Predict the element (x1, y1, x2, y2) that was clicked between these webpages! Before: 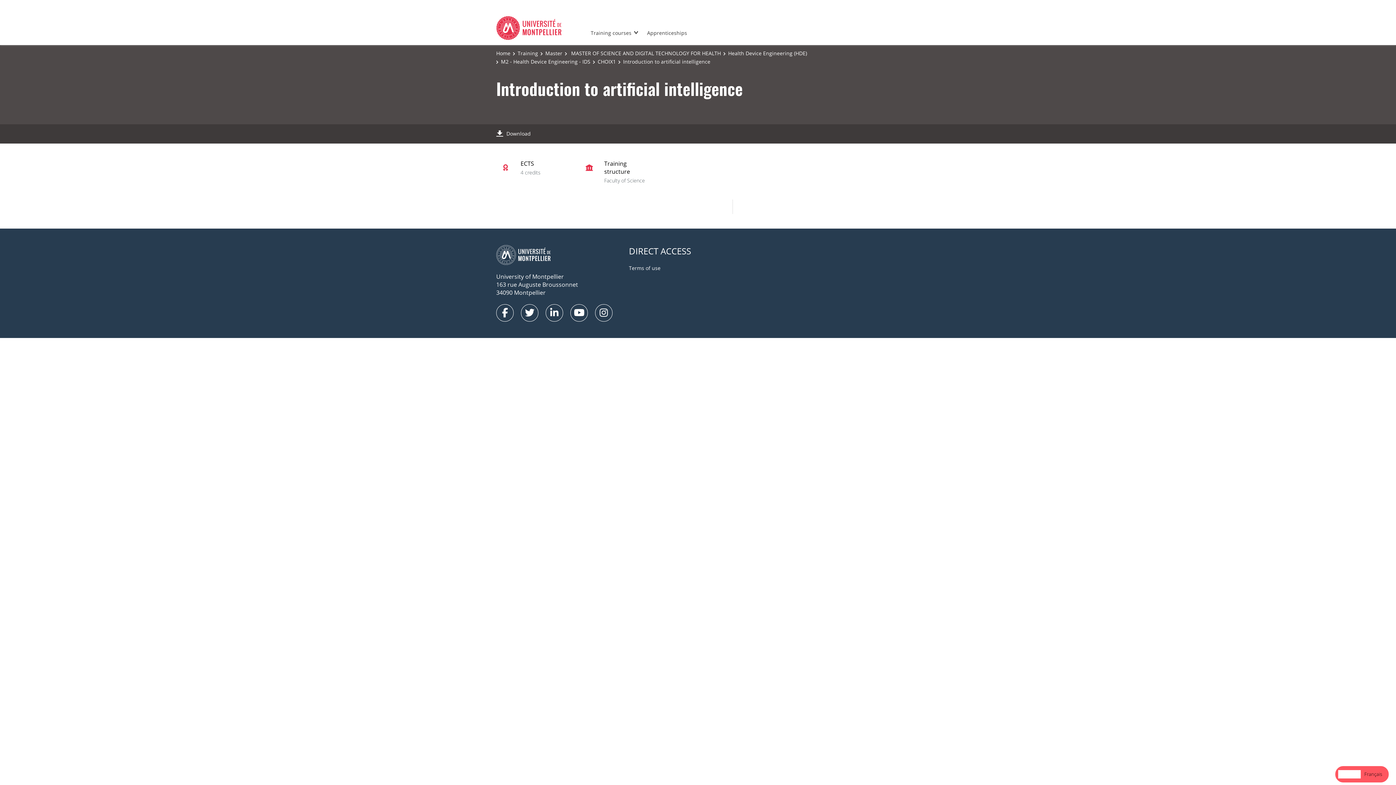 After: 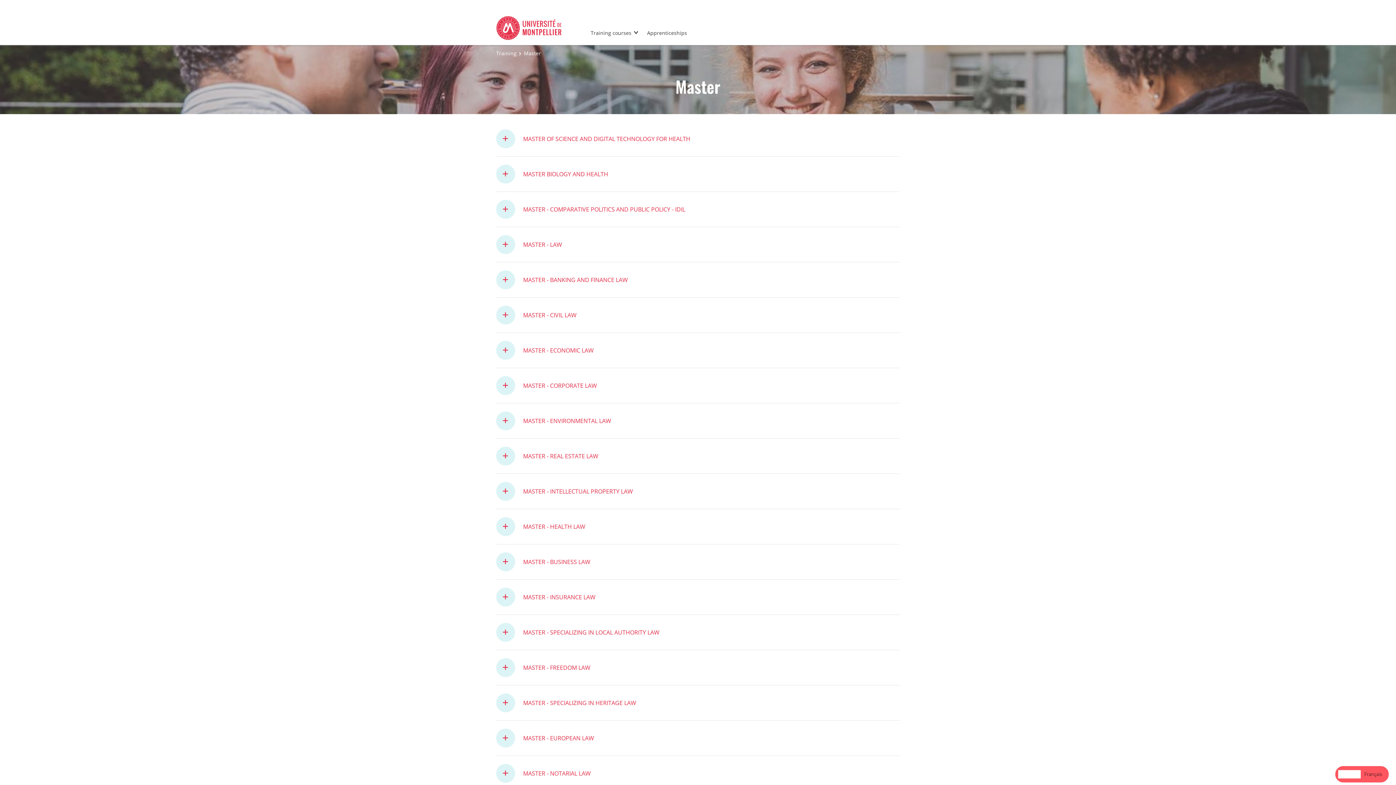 Action: bbox: (545, 49, 562, 56) label: Master